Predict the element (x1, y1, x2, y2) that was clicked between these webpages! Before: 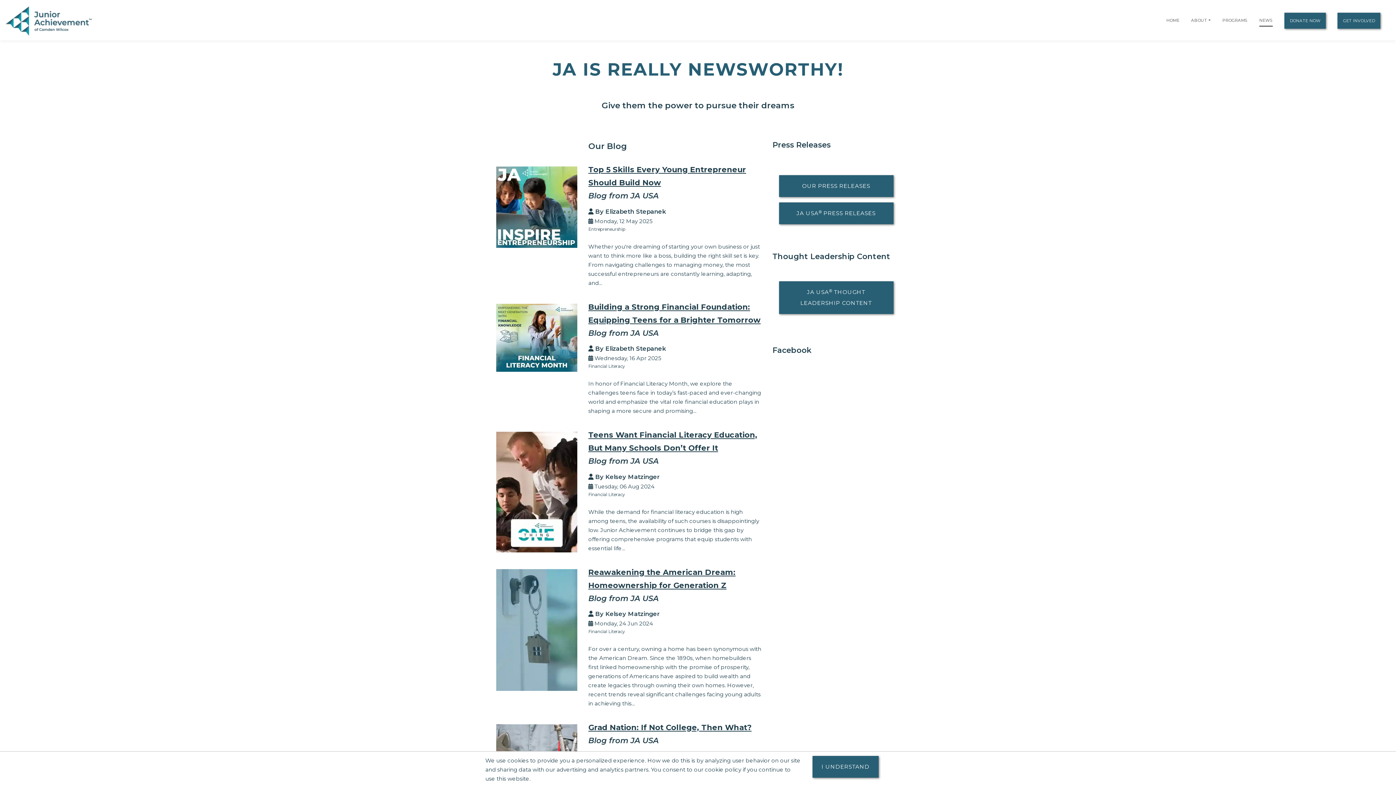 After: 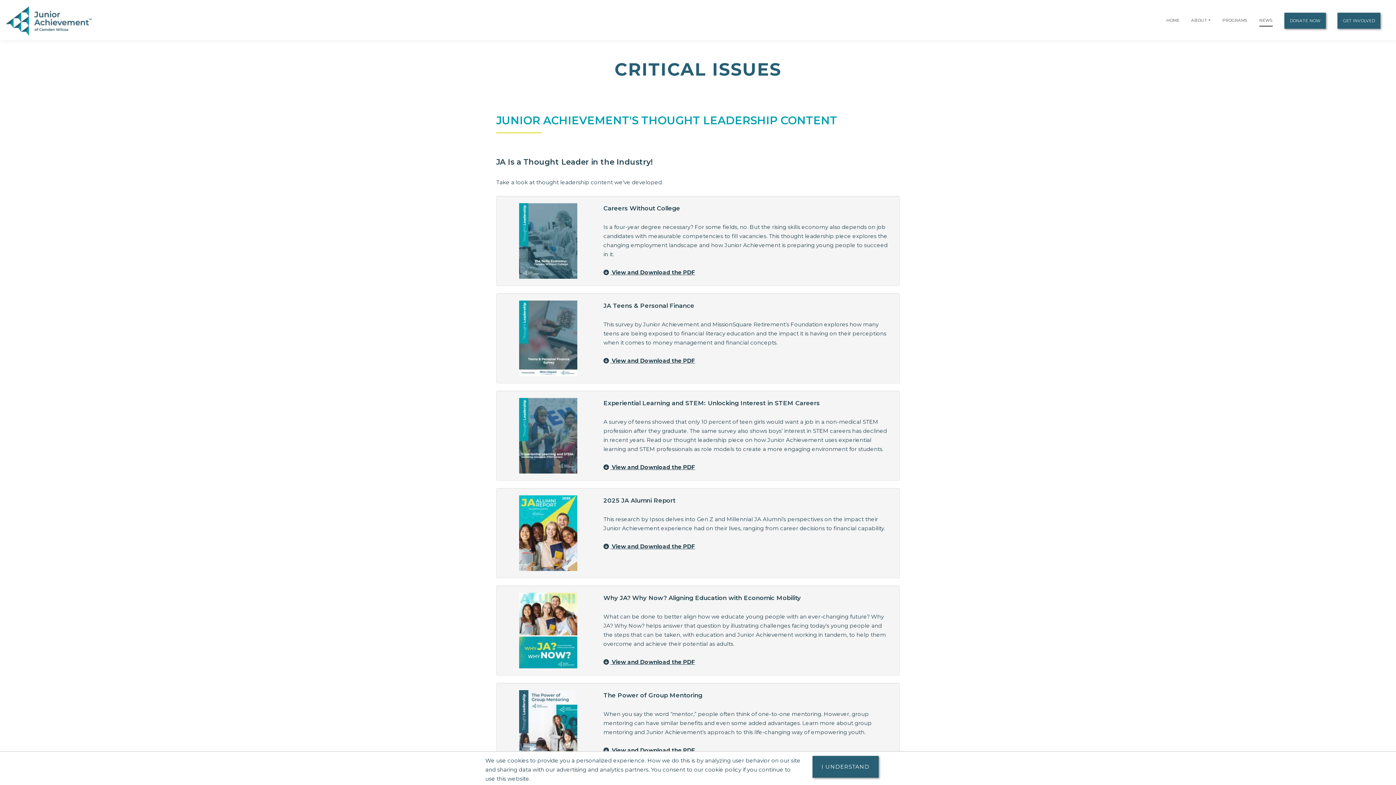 Action: bbox: (779, 281, 893, 314) label: JA USA® THOUGHT LEADERSHIP CONTENT